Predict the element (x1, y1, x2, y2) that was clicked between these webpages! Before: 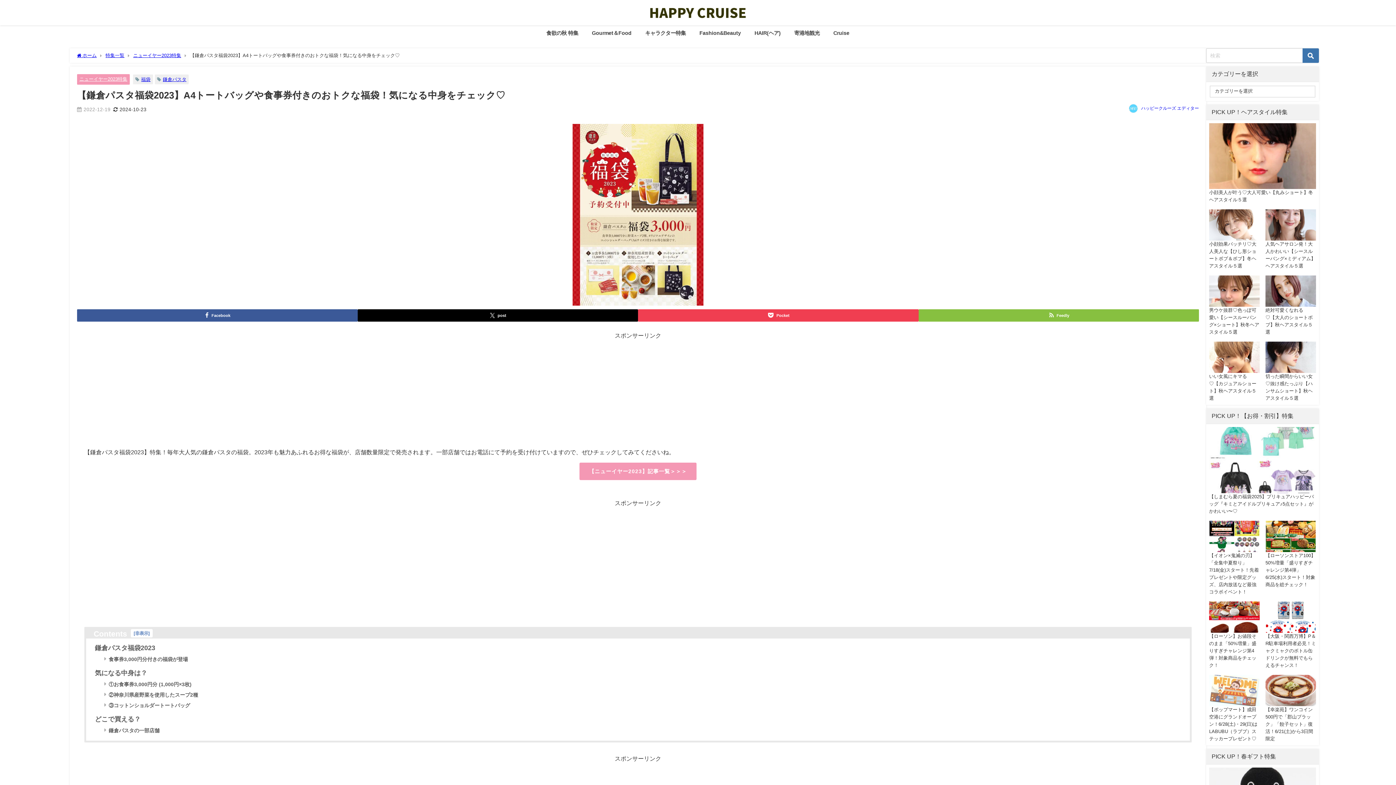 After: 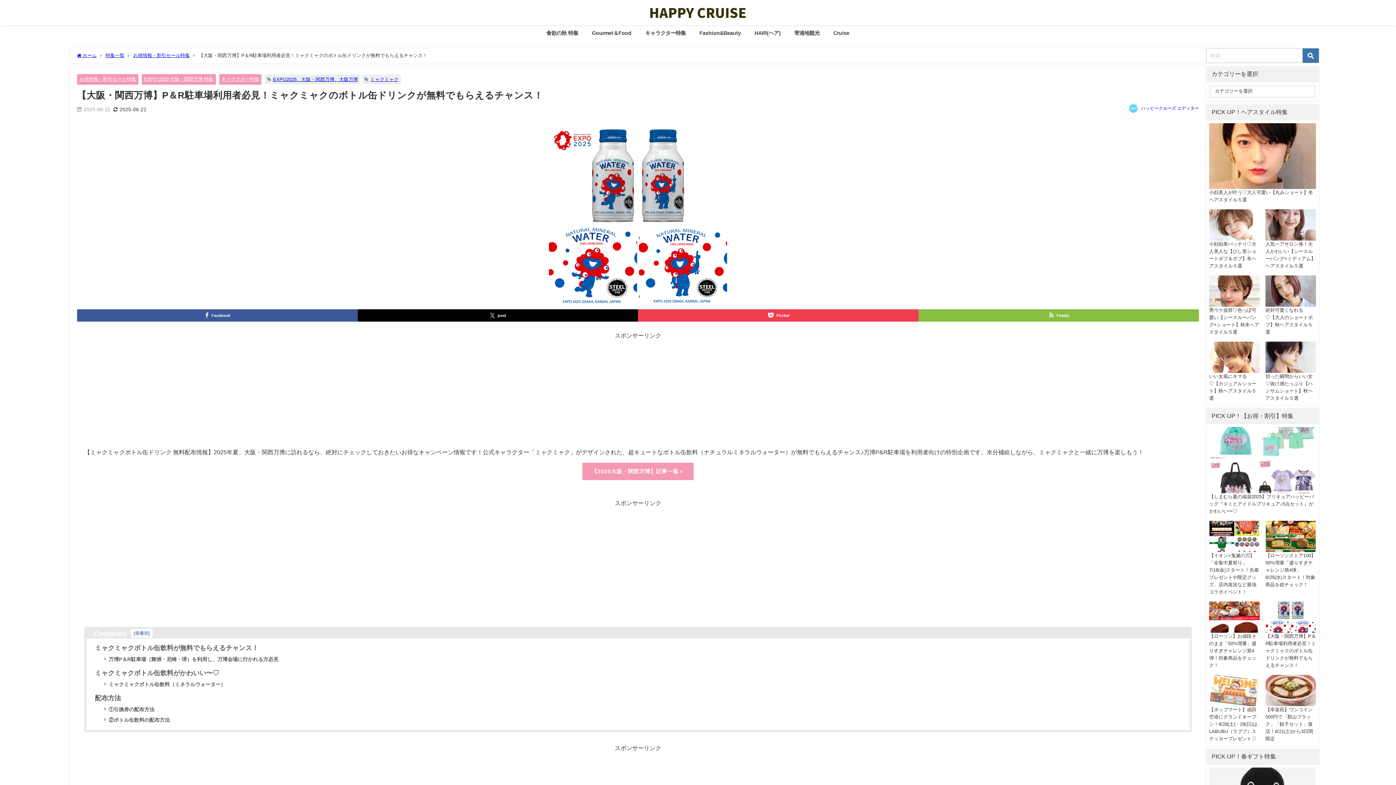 Action: label: 【大阪・関西万博】P＆R駐車場利用者必見！ミャクミャクのボトル缶ドリンクが無料でもらえるチャンス！ bbox: (1262, 598, 1319, 672)